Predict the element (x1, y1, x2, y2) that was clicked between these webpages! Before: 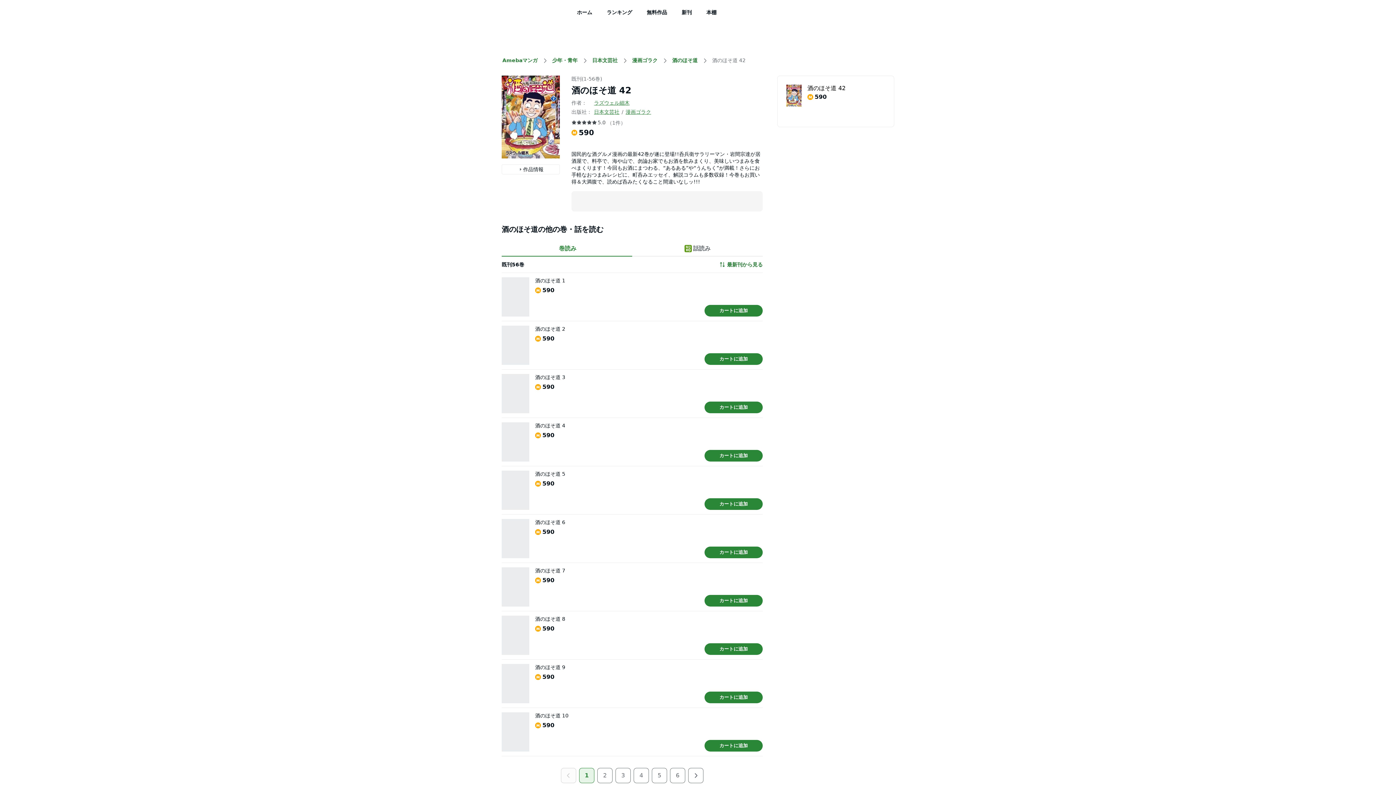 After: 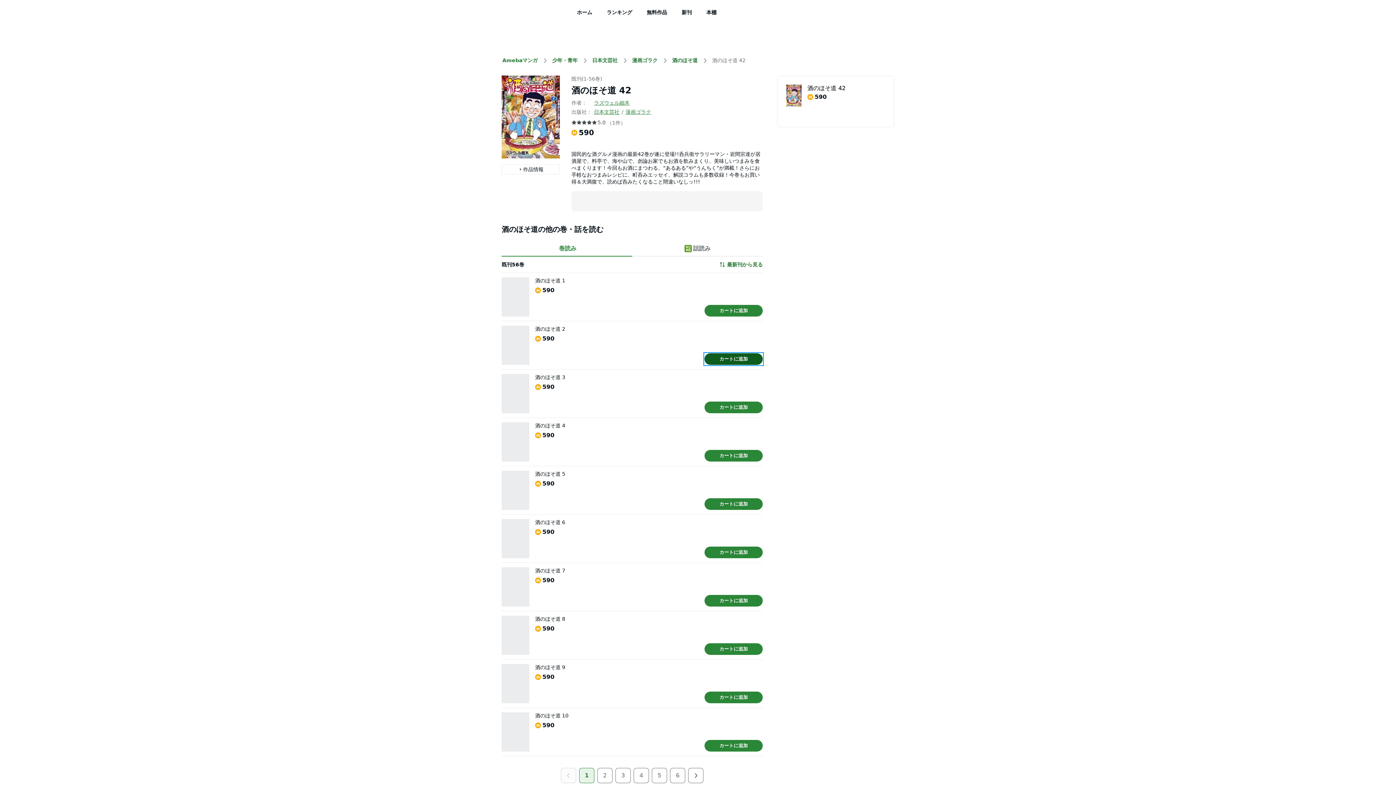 Action: bbox: (704, 353, 762, 365) label: カートに追加